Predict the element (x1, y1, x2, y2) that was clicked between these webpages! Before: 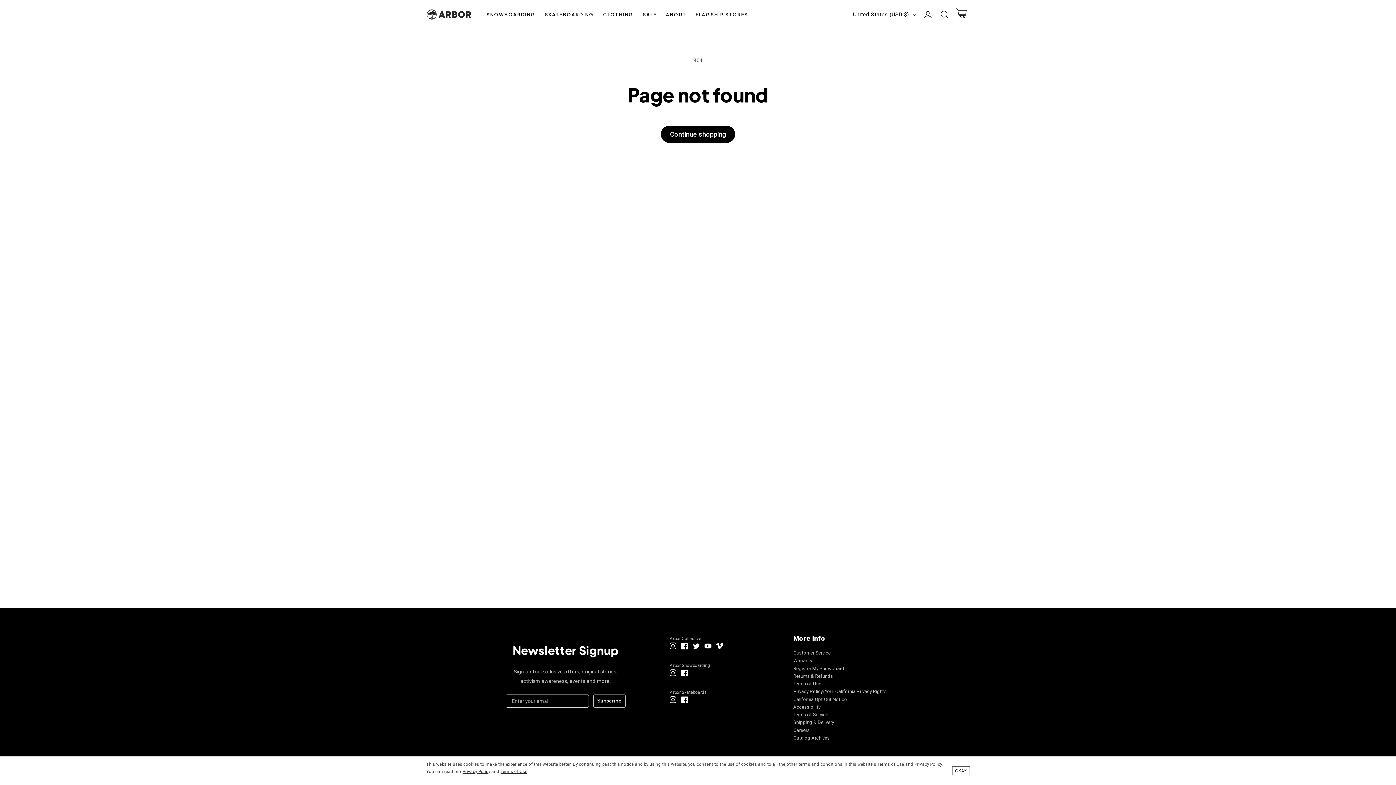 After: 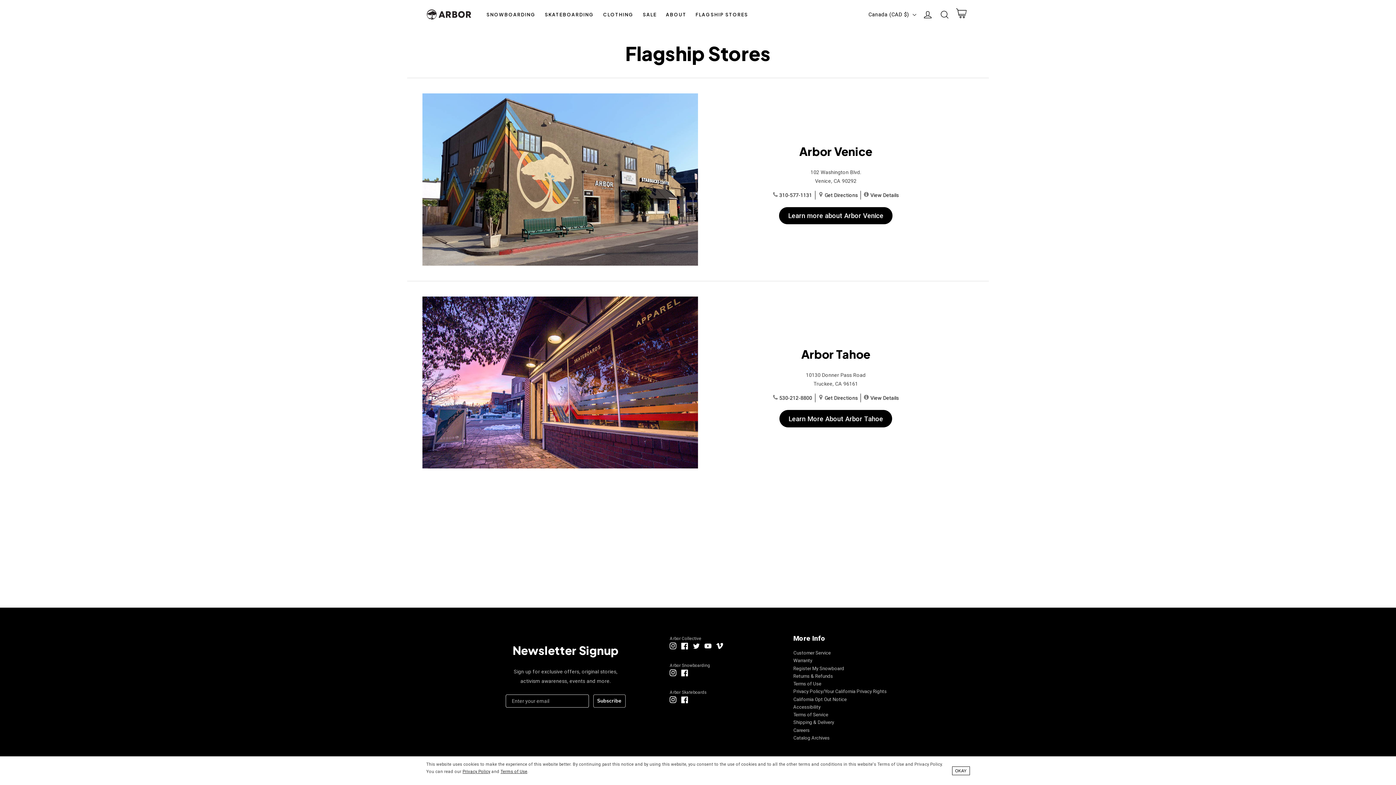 Action: label: FLAGSHIP STORES bbox: (691, 7, 752, 22)